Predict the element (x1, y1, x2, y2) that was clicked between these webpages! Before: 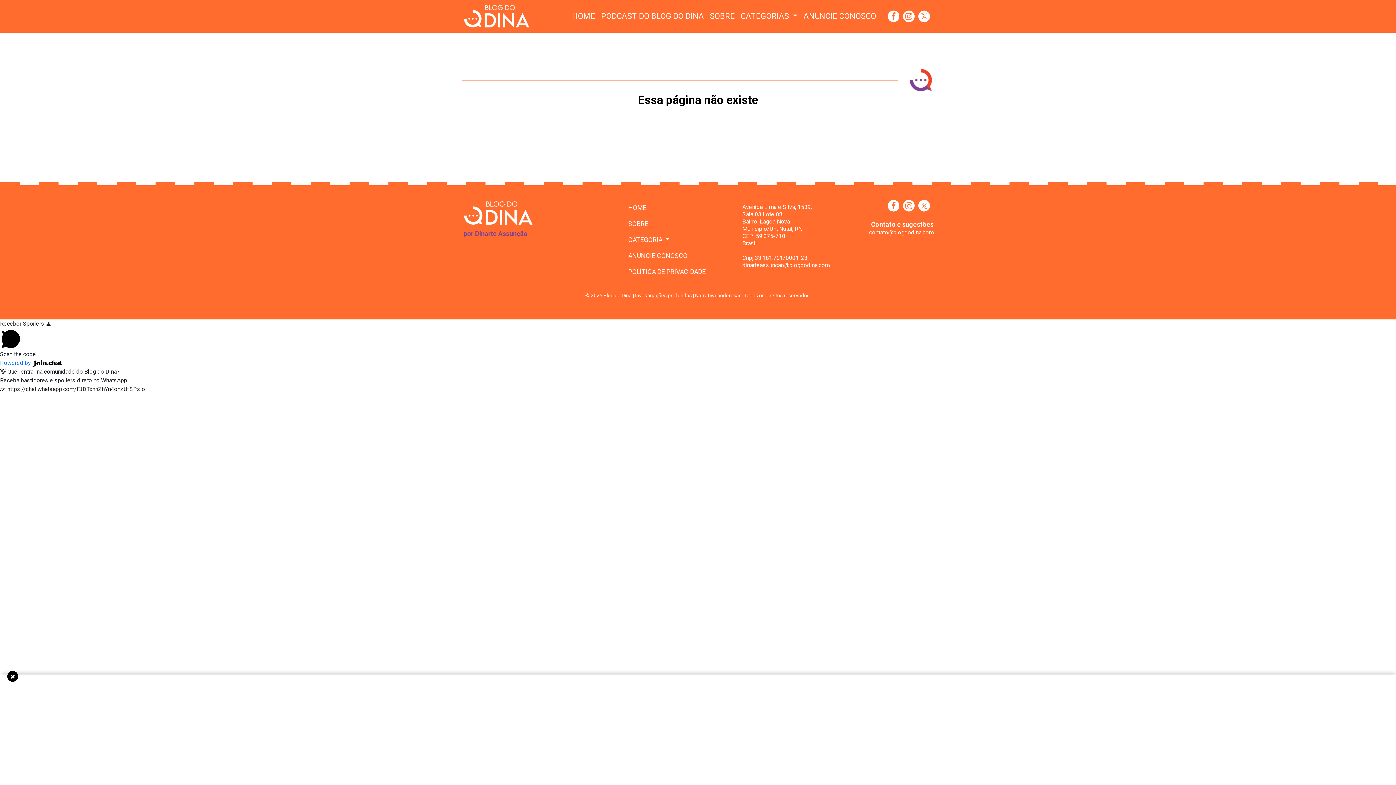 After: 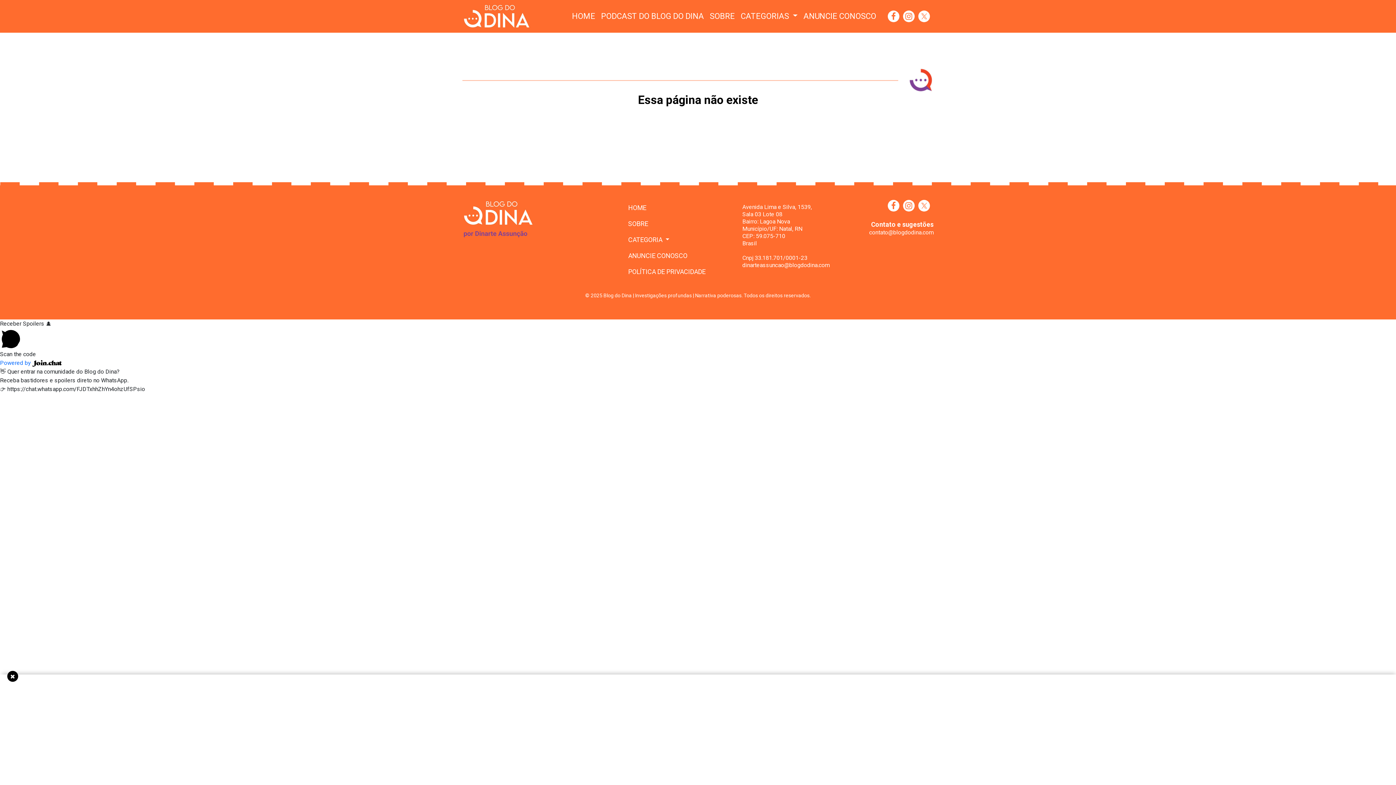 Action: bbox: (888, 199, 899, 211)